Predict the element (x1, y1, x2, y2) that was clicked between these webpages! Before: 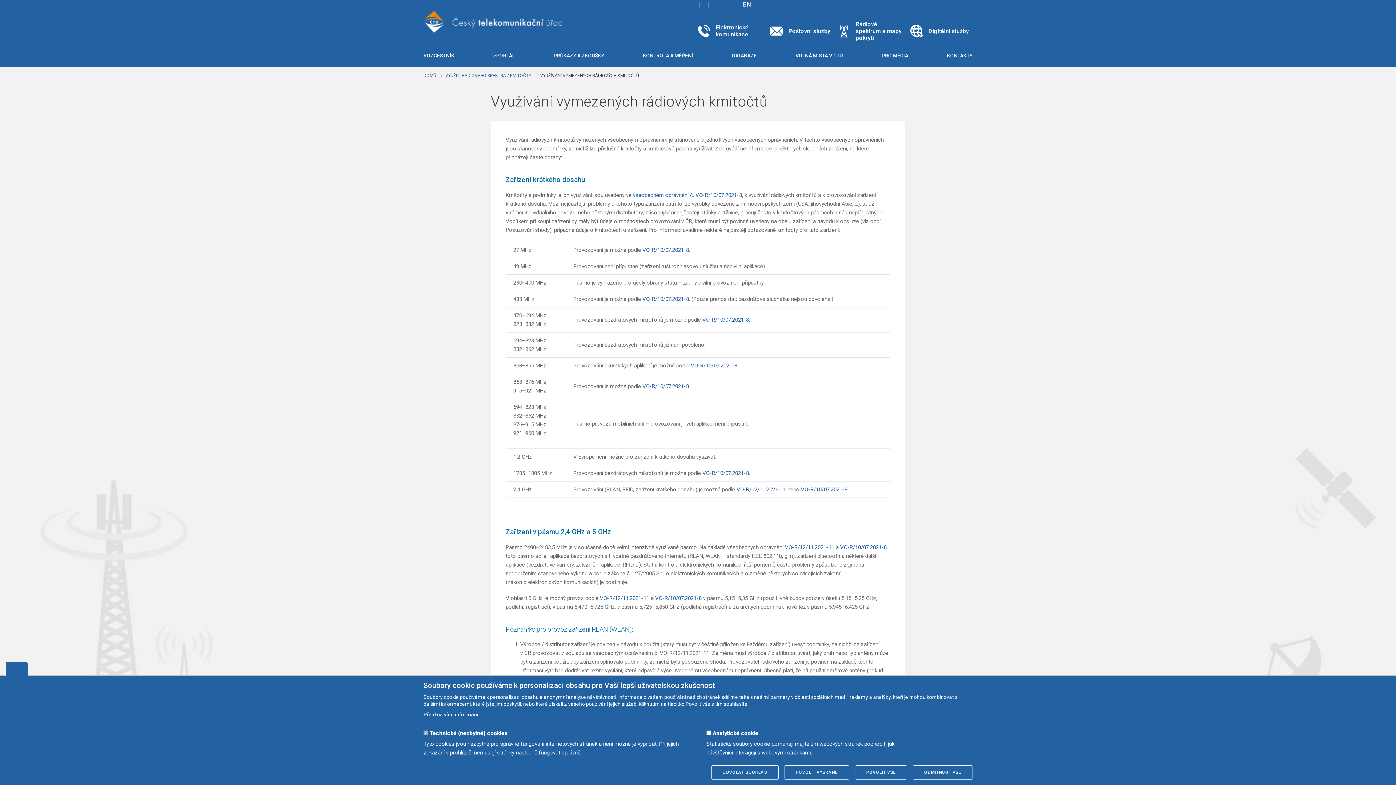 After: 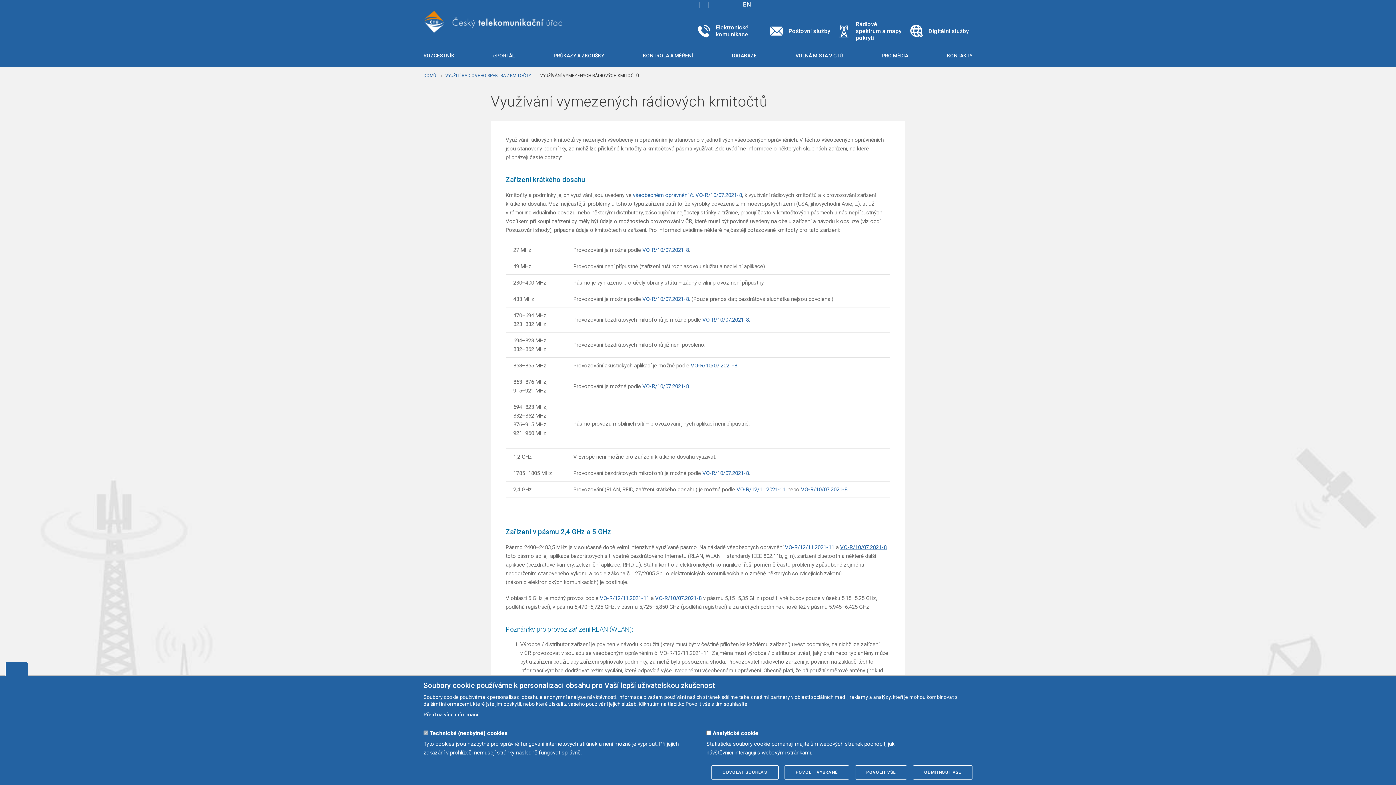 Action: bbox: (840, 544, 886, 550) label: VO-R/10/07.2021-8